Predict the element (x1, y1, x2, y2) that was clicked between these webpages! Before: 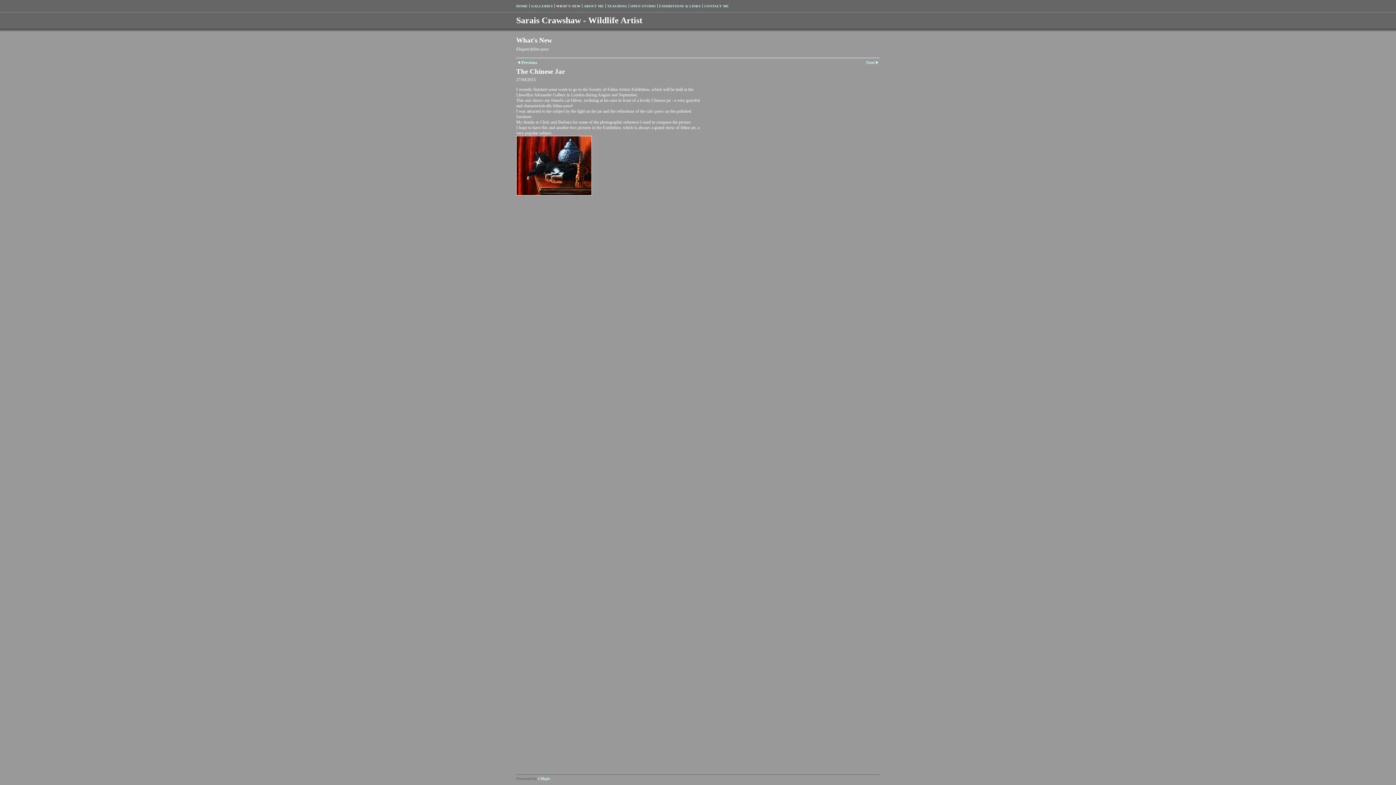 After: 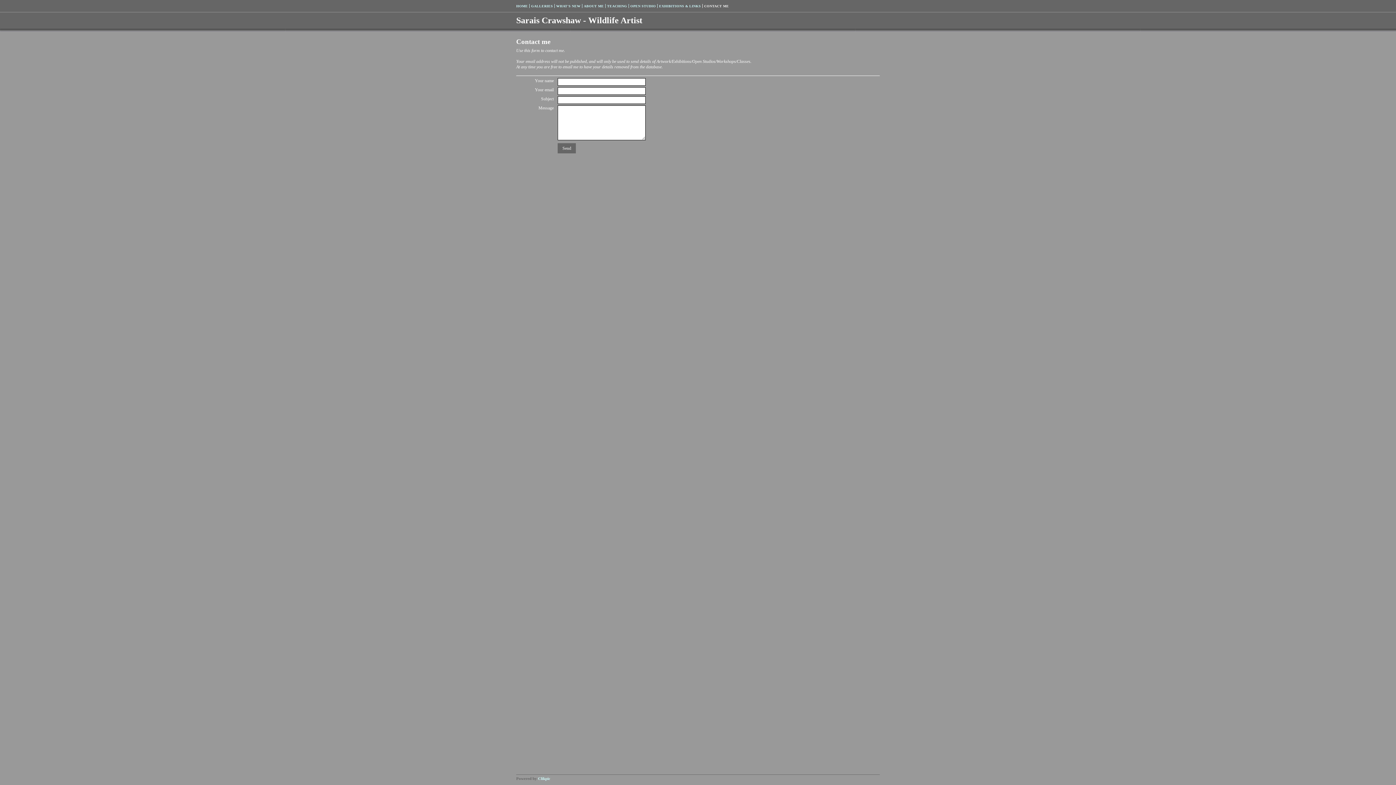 Action: bbox: (702, 4, 730, 8) label: CONTACT ME